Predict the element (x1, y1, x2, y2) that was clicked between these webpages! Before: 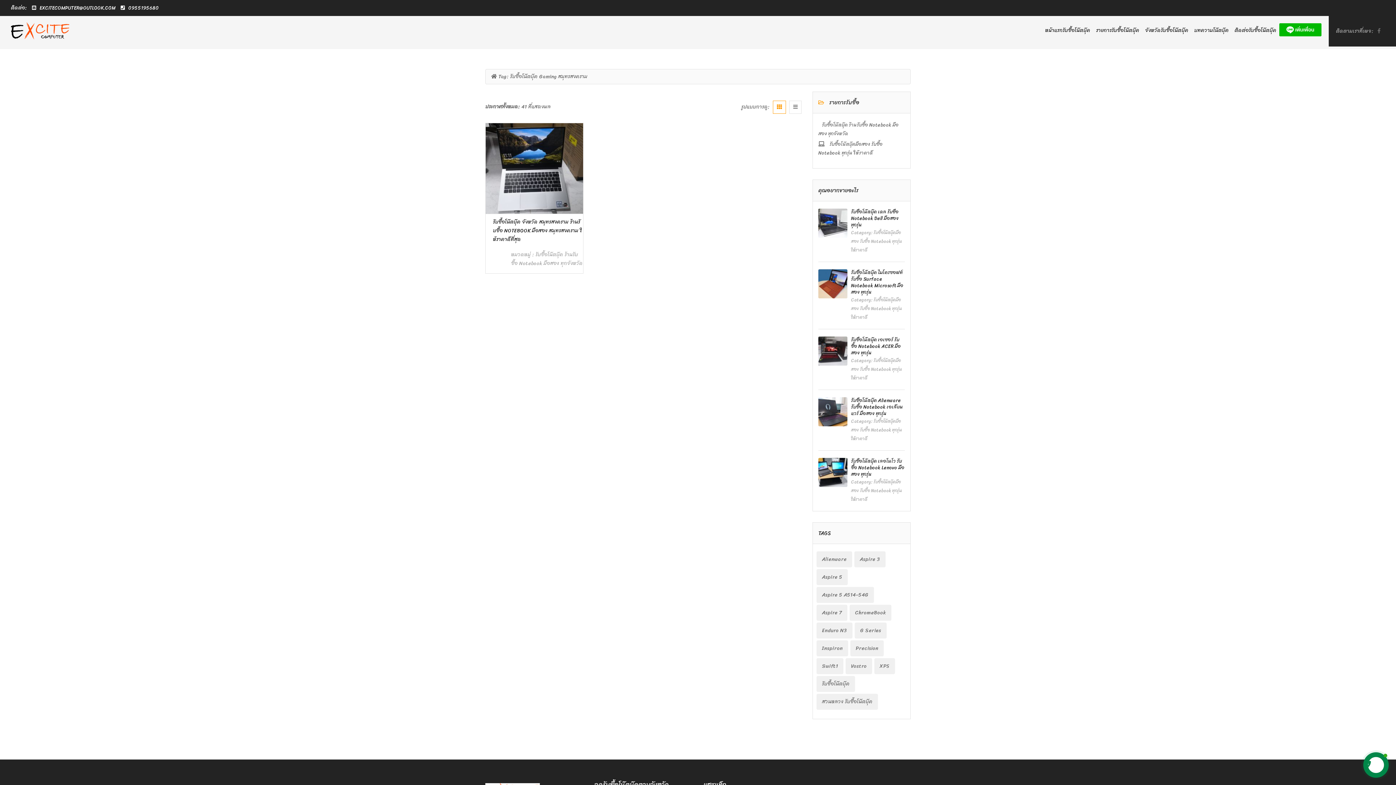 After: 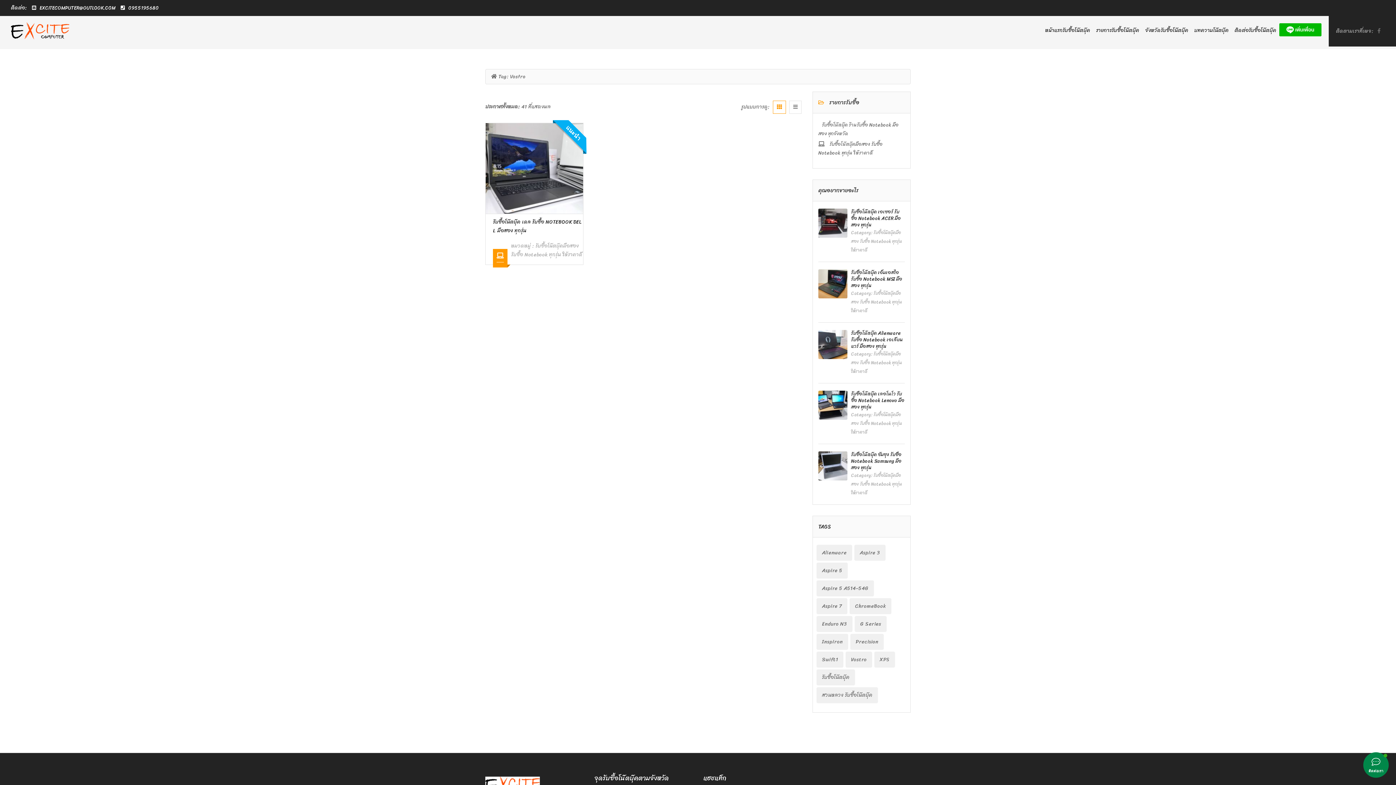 Action: label: Vostro (1 item) bbox: (845, 658, 872, 674)